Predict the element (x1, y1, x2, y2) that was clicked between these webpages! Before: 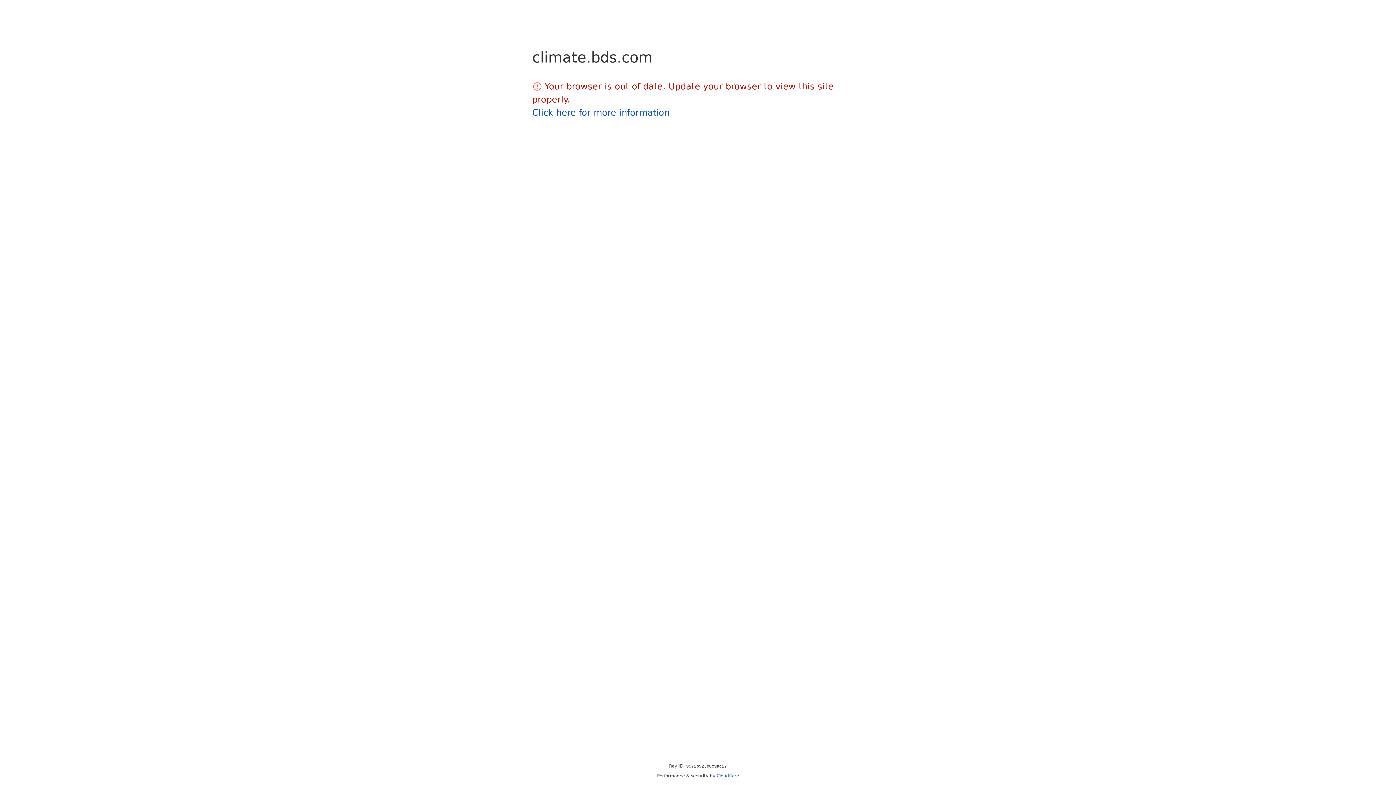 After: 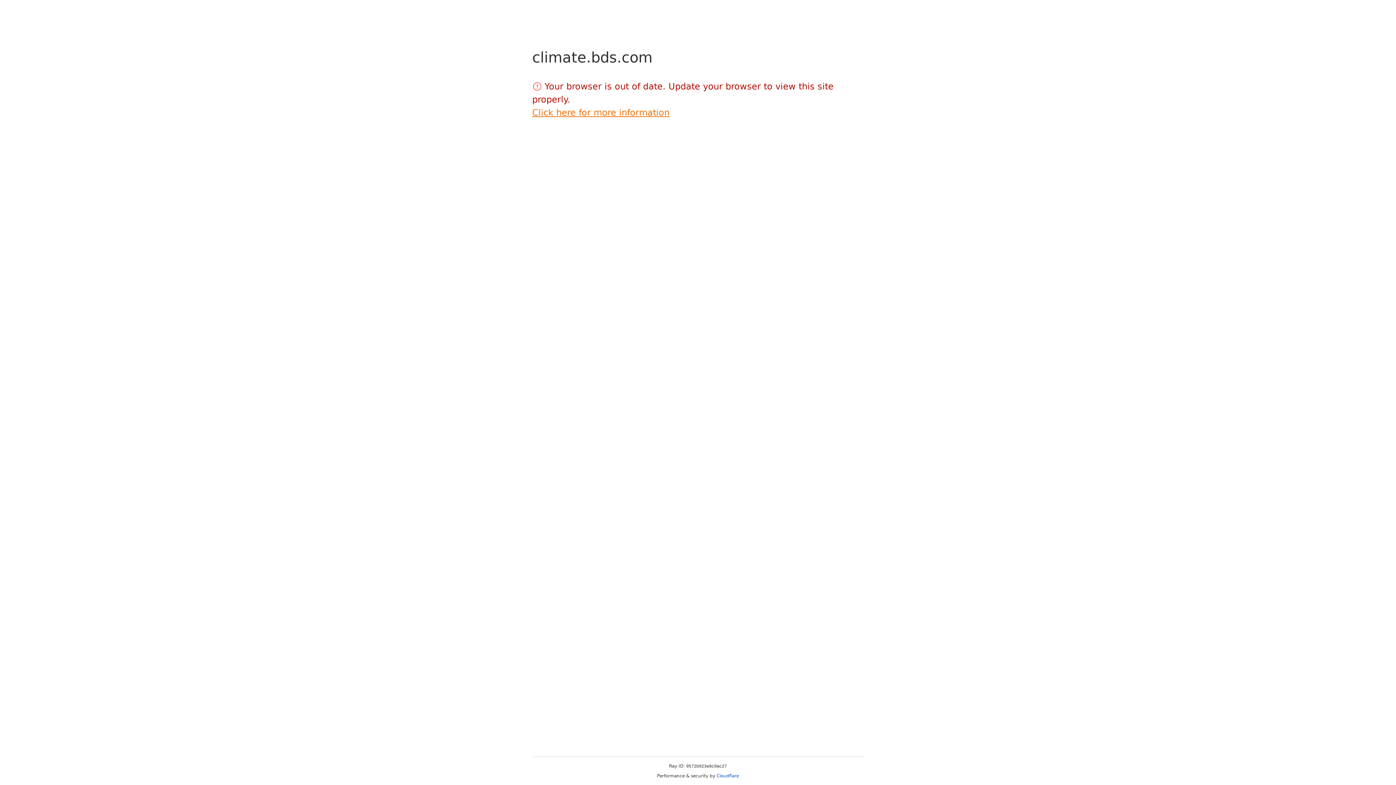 Action: label: Click here for more information bbox: (532, 107, 669, 117)